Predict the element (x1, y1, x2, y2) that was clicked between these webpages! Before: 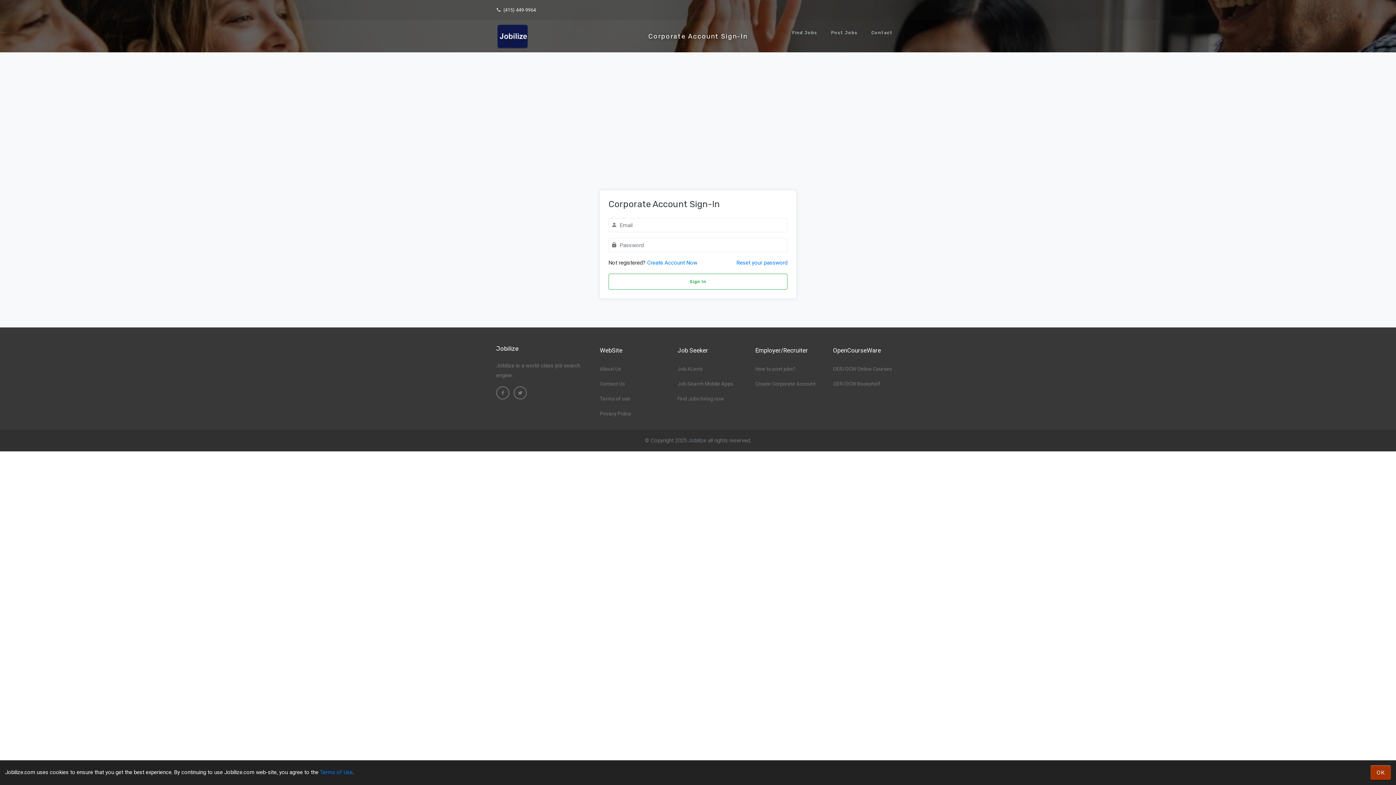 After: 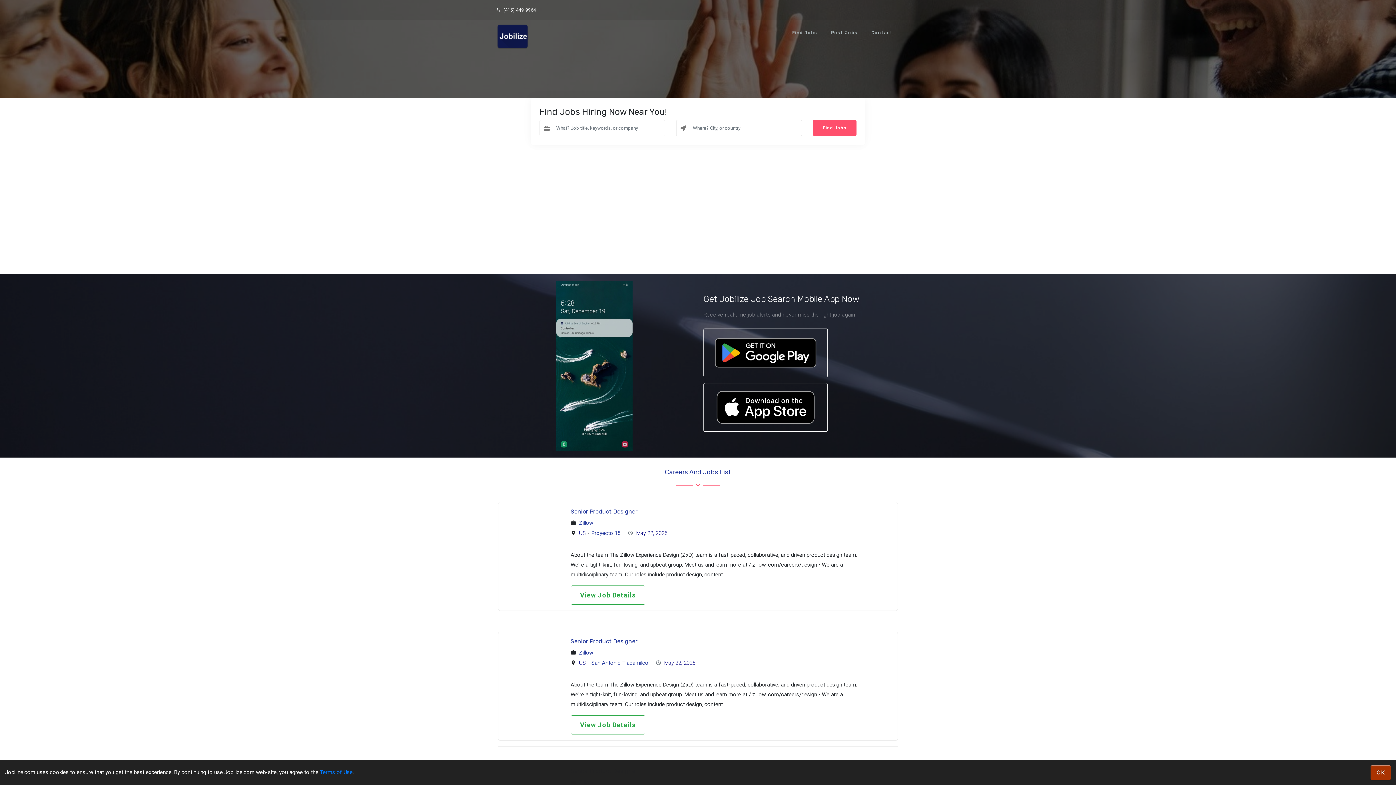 Action: bbox: (677, 395, 724, 402) label: Find Jobs hiring now